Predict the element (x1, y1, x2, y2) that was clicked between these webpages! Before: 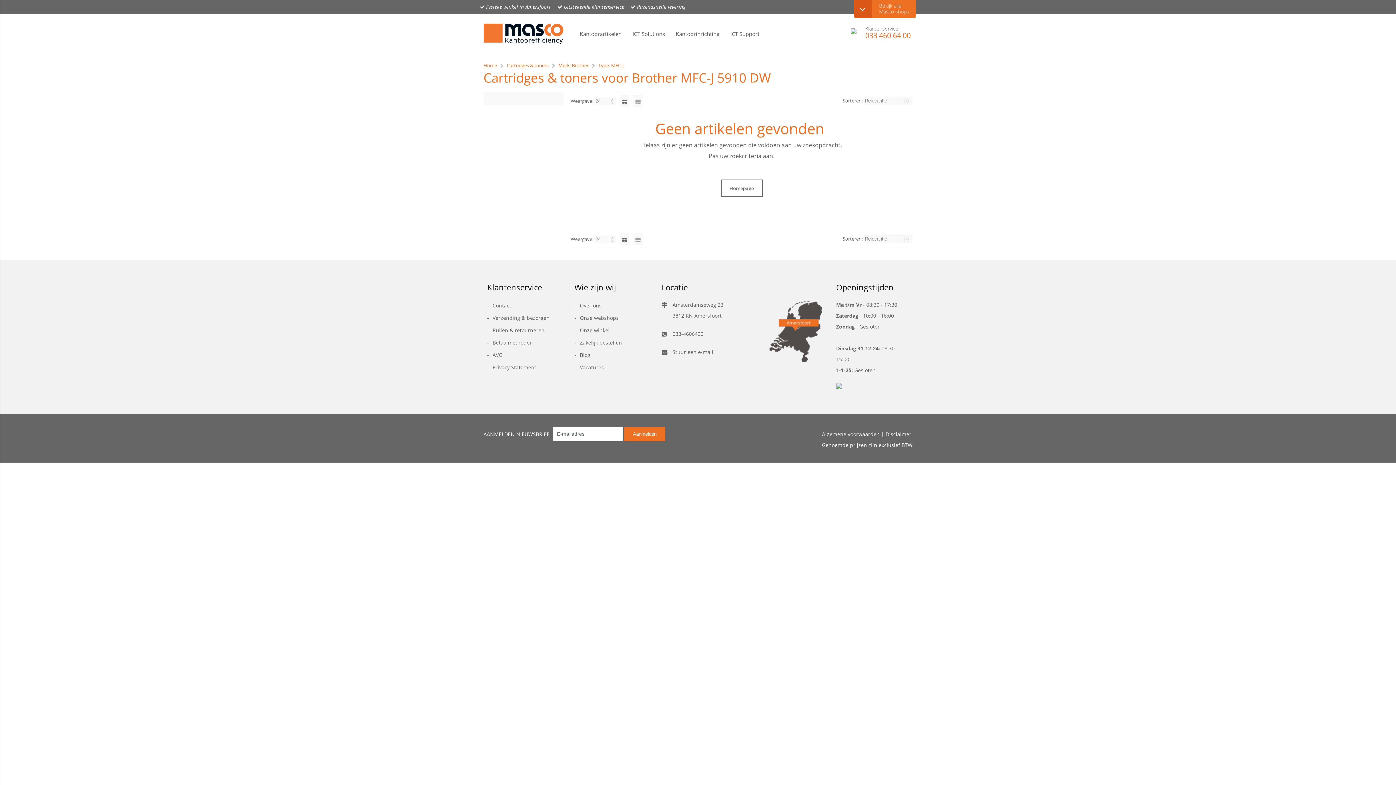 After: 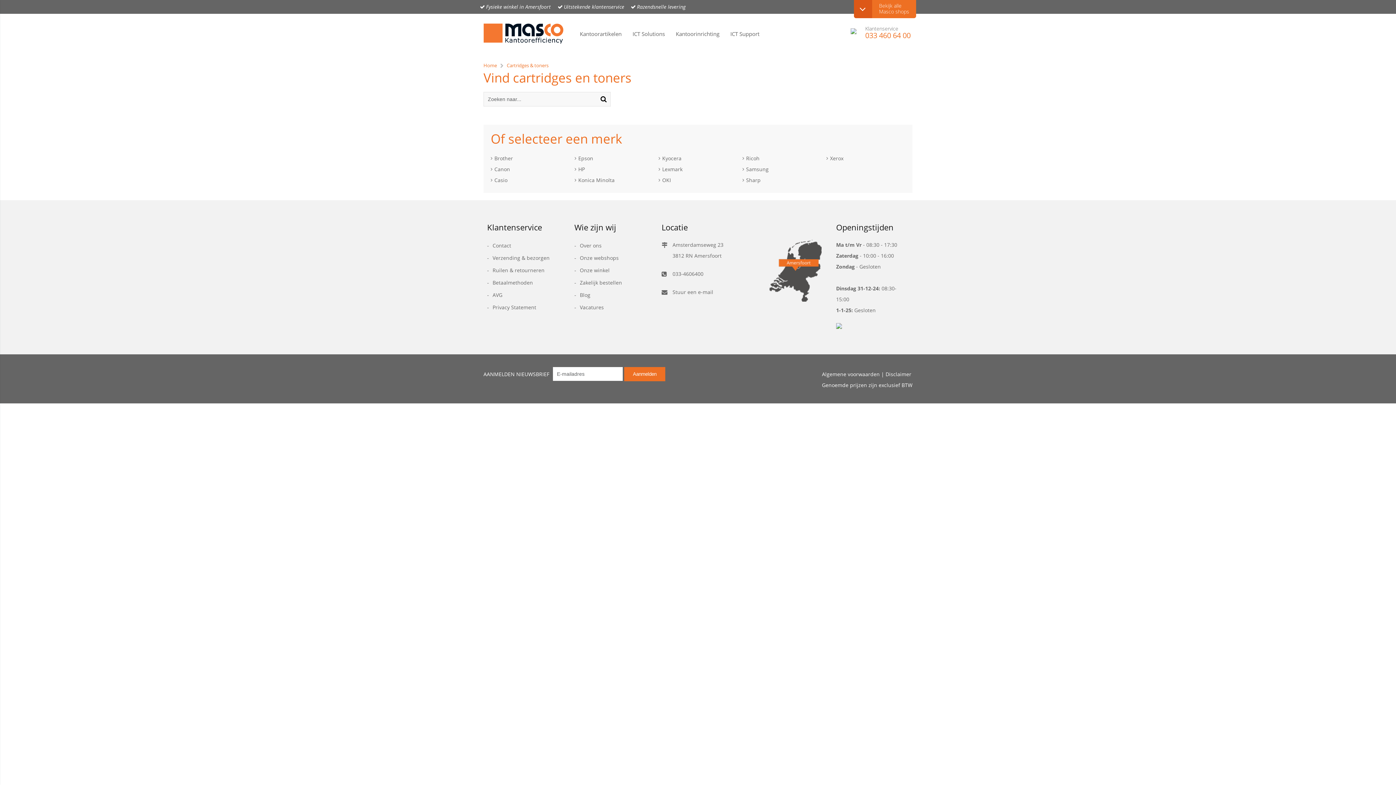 Action: bbox: (506, 62, 548, 68) label: Cartridges & toners